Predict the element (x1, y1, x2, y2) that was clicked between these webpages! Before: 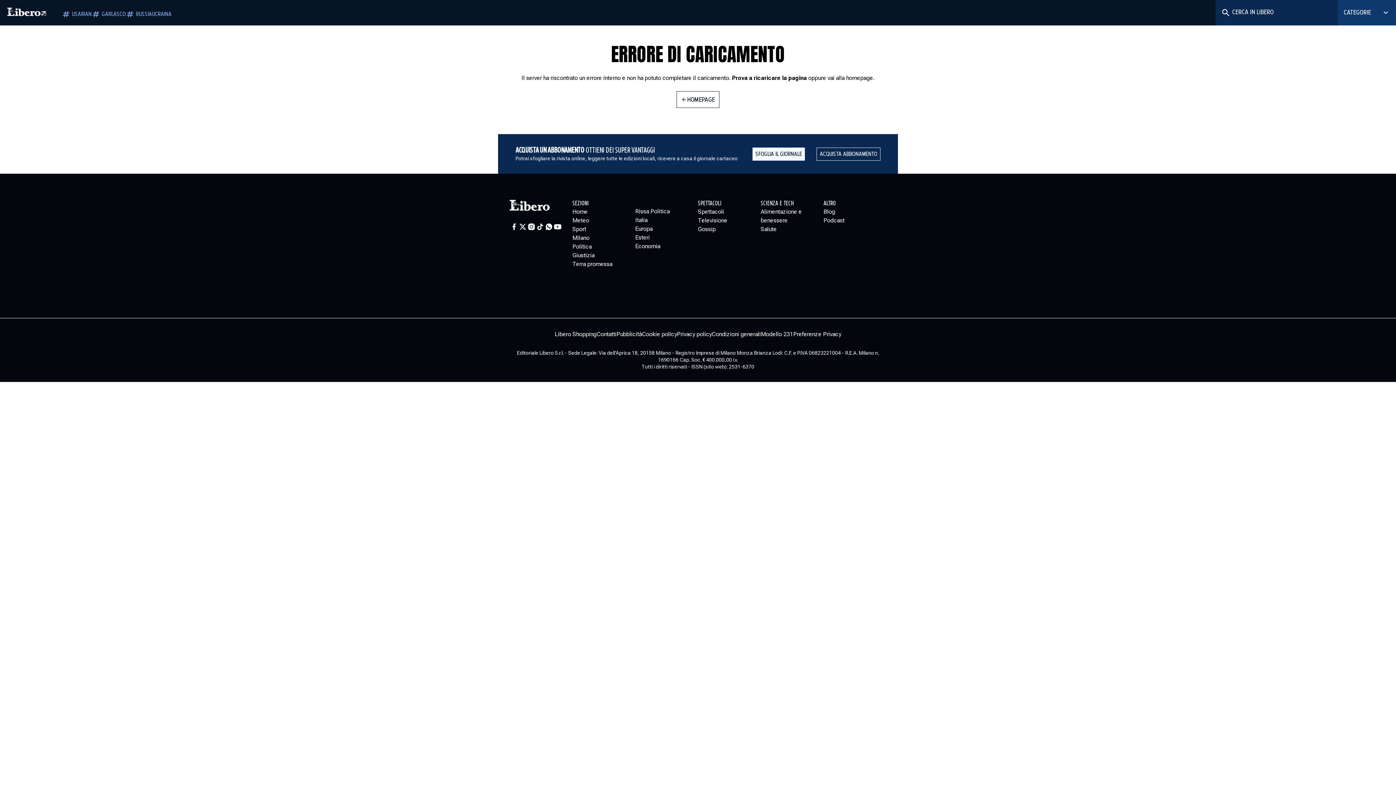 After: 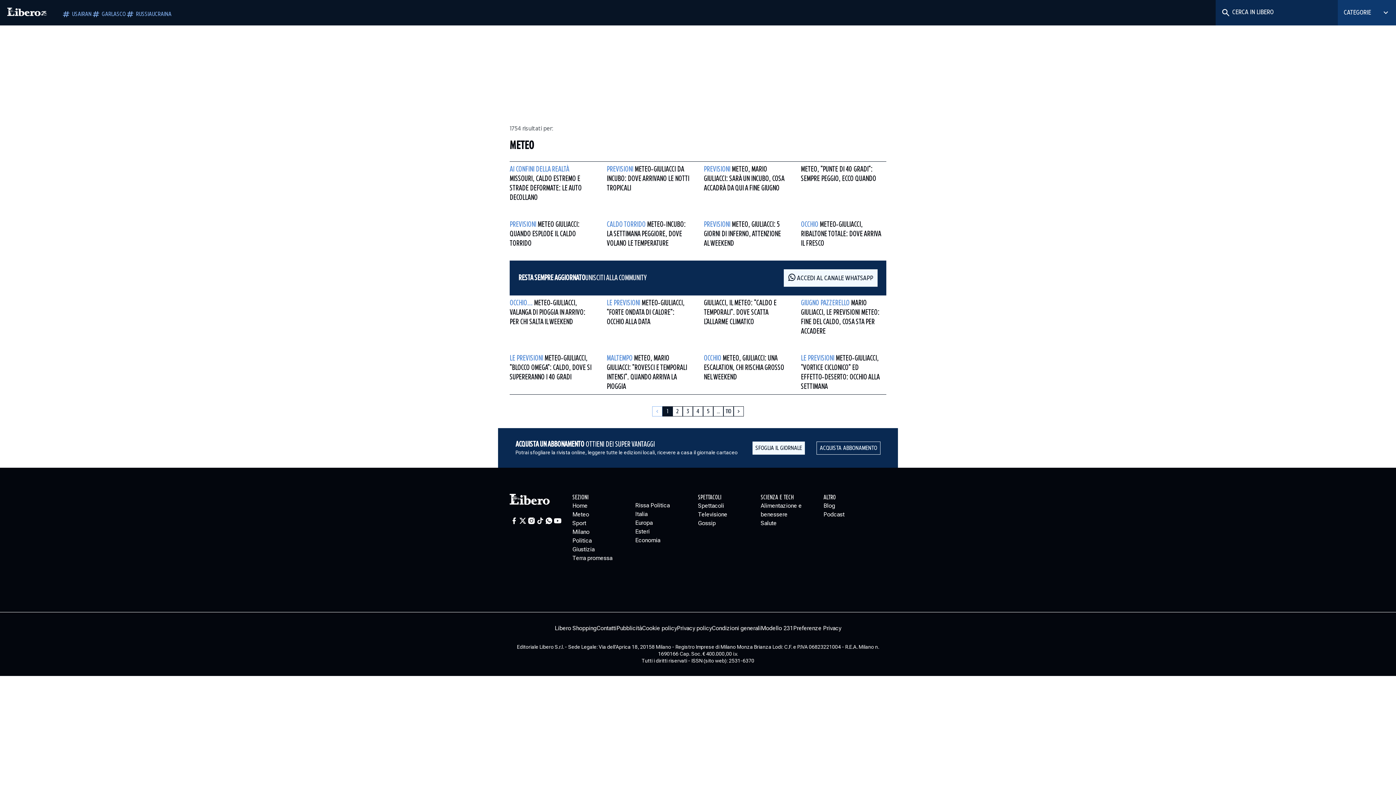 Action: label: Meteo bbox: (572, 216, 635, 225)